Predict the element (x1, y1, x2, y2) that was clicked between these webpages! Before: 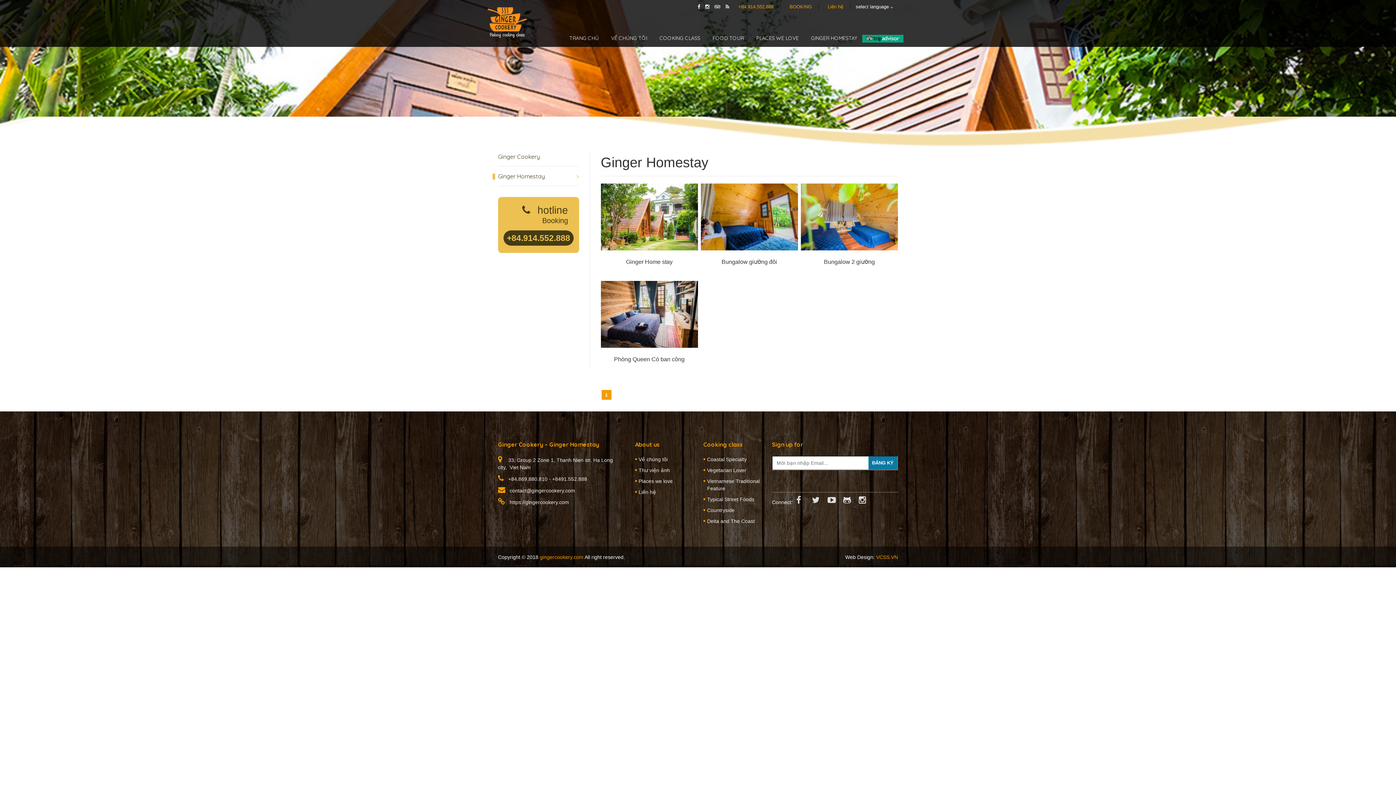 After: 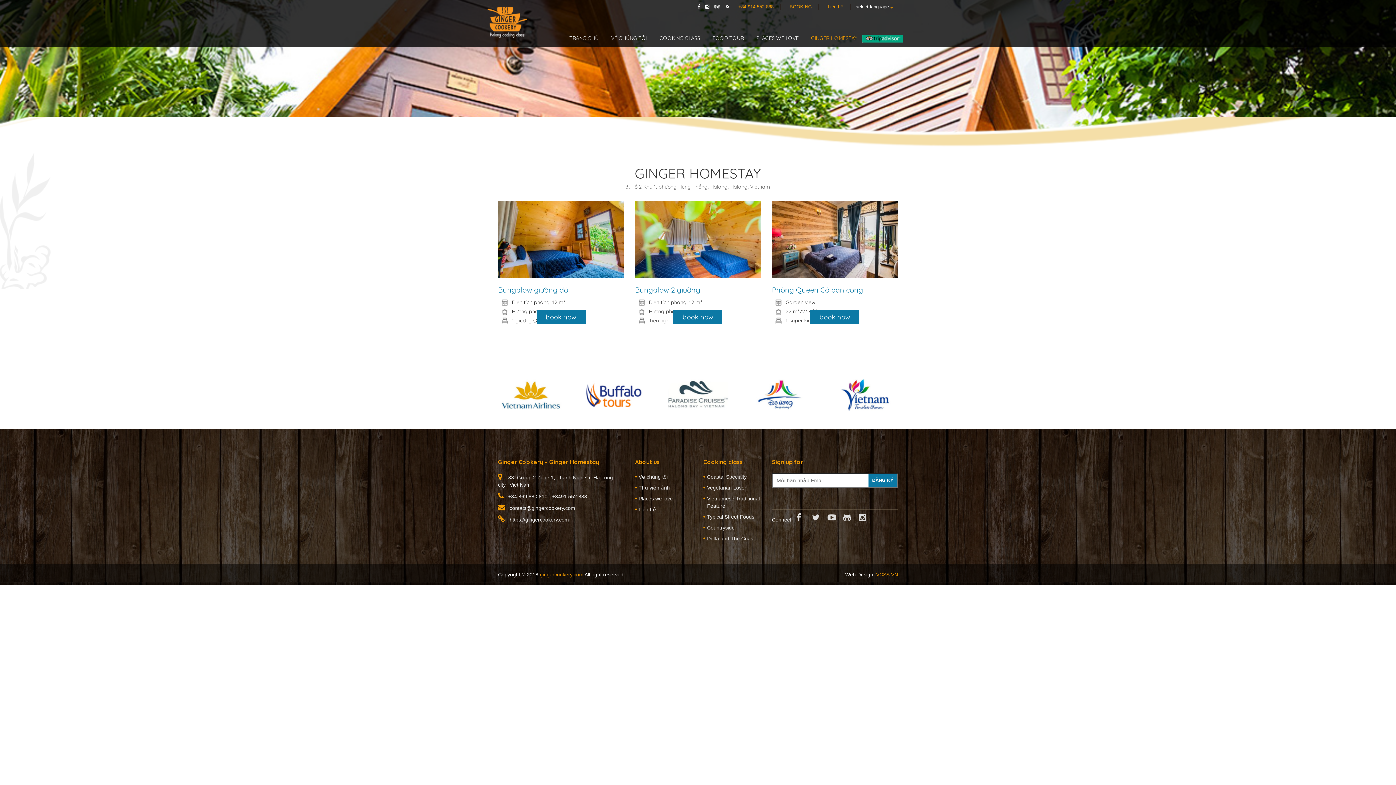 Action: label: GINGER HOMESTAY bbox: (805, 34, 862, 46)